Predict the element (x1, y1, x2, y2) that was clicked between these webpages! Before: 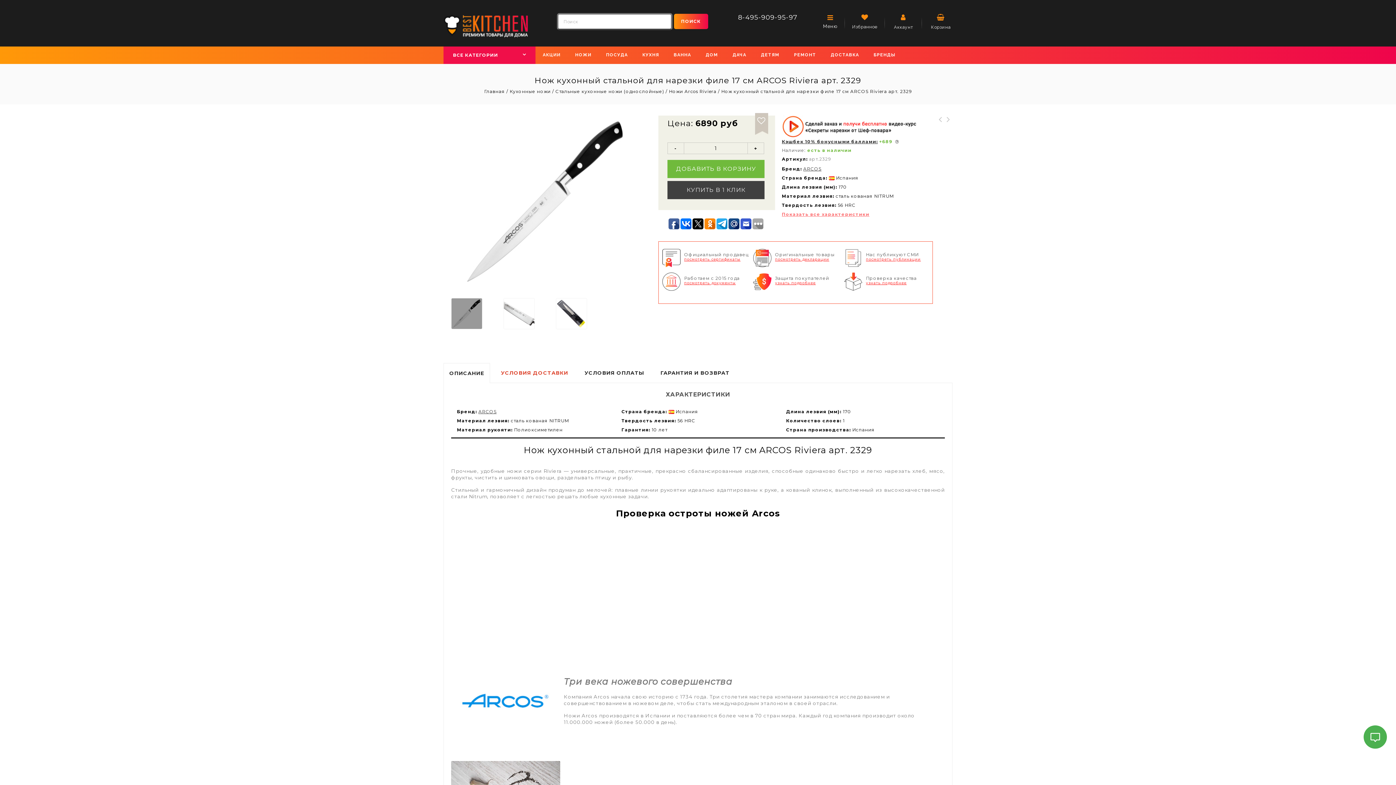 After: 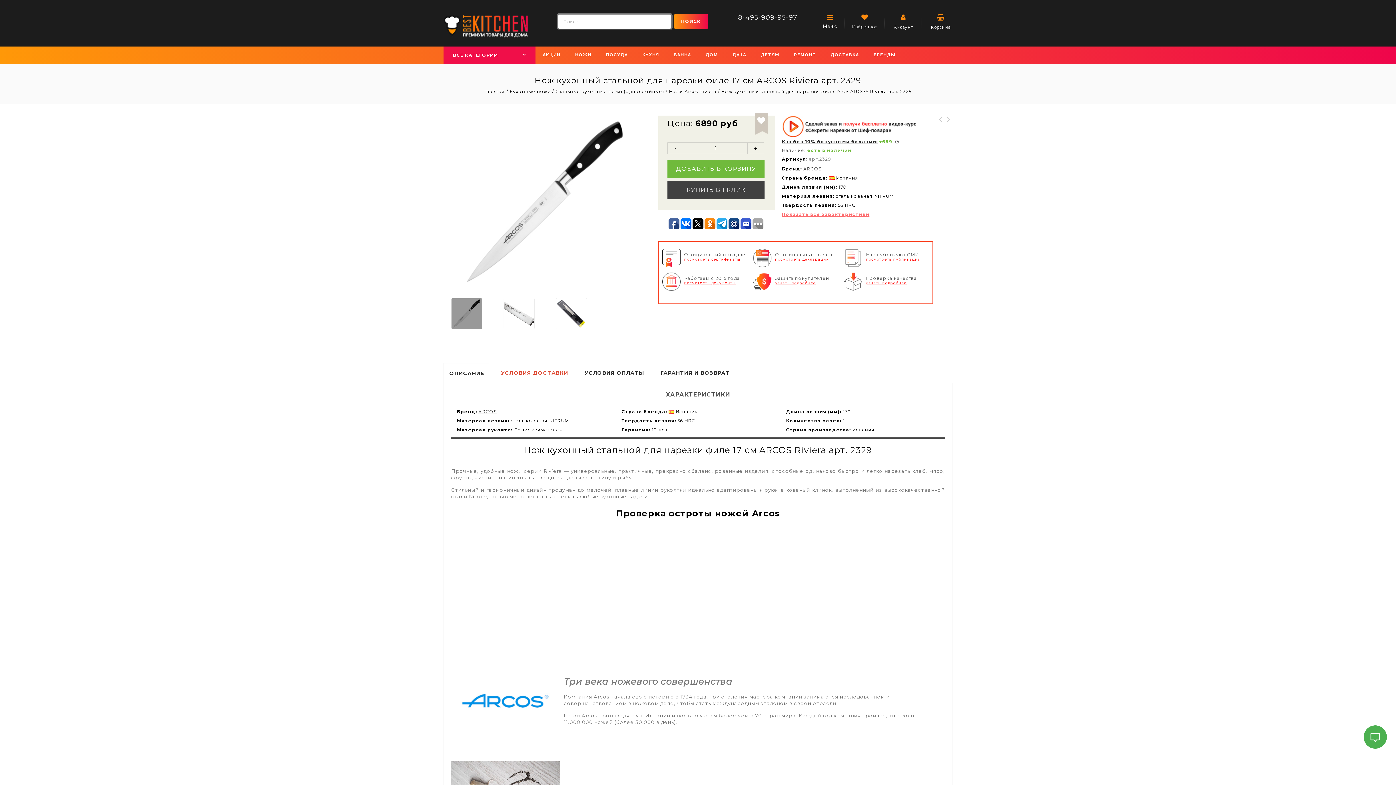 Action: bbox: (755, 113, 768, 126)